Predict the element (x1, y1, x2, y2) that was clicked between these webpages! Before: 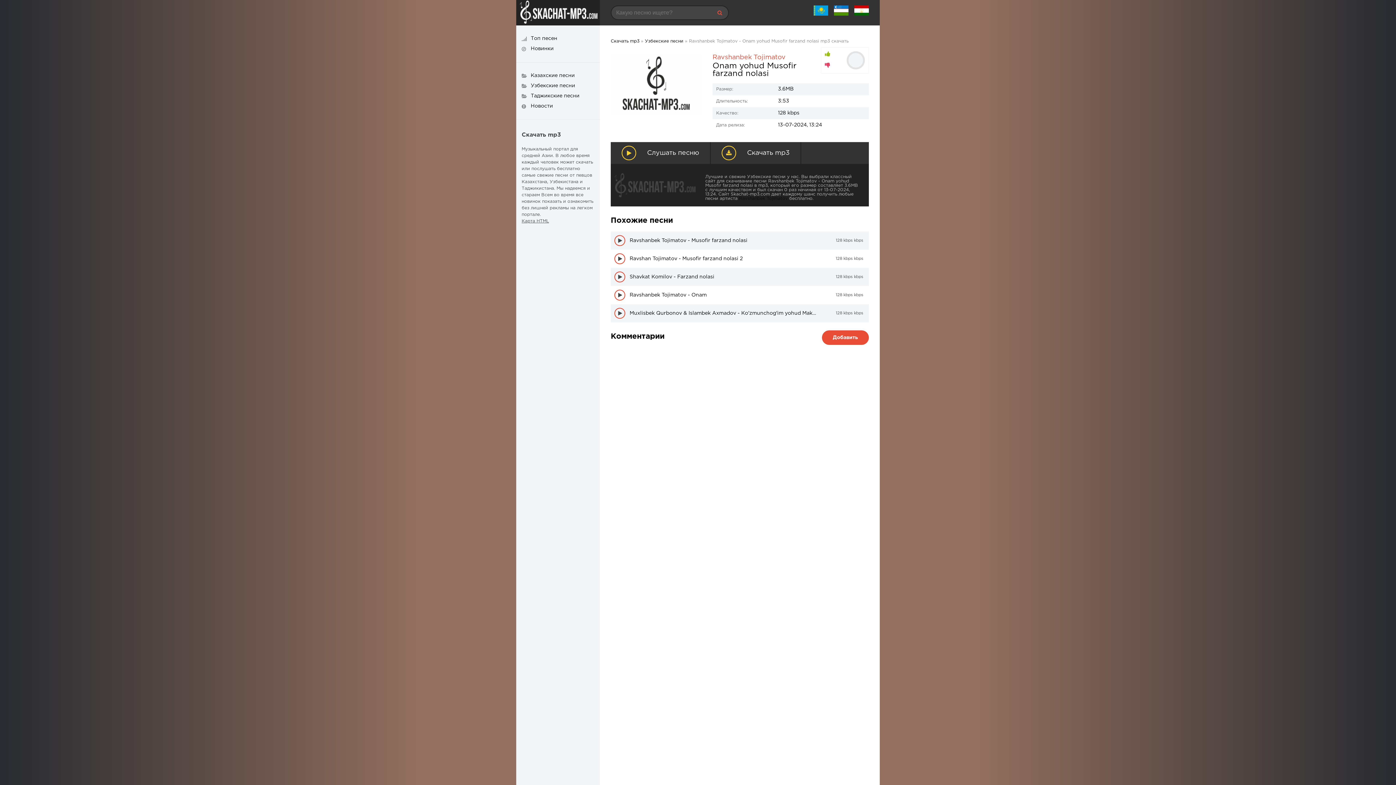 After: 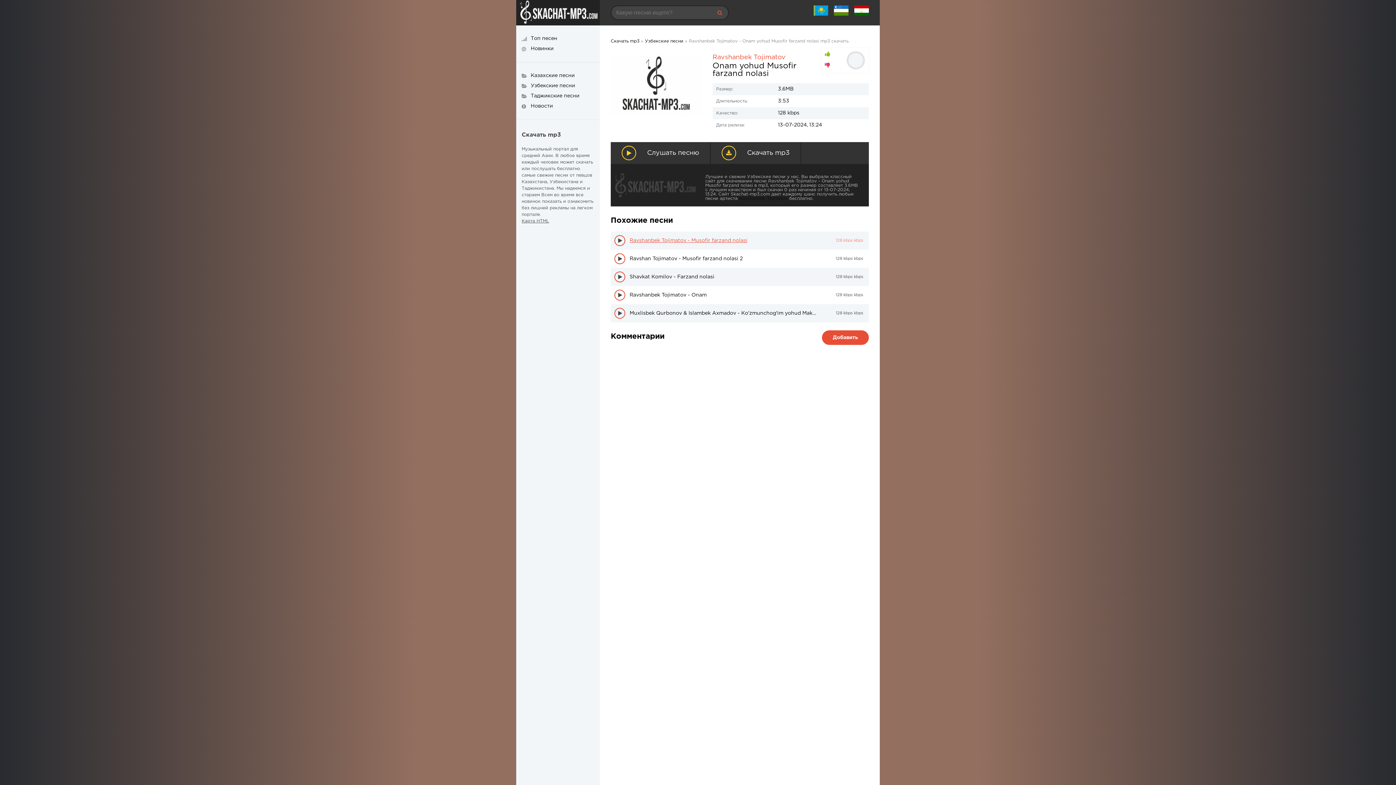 Action: label: Ravshanbek Tojimatov - Musofir farzand nolasi
128 kbps kbps bbox: (629, 235, 863, 246)